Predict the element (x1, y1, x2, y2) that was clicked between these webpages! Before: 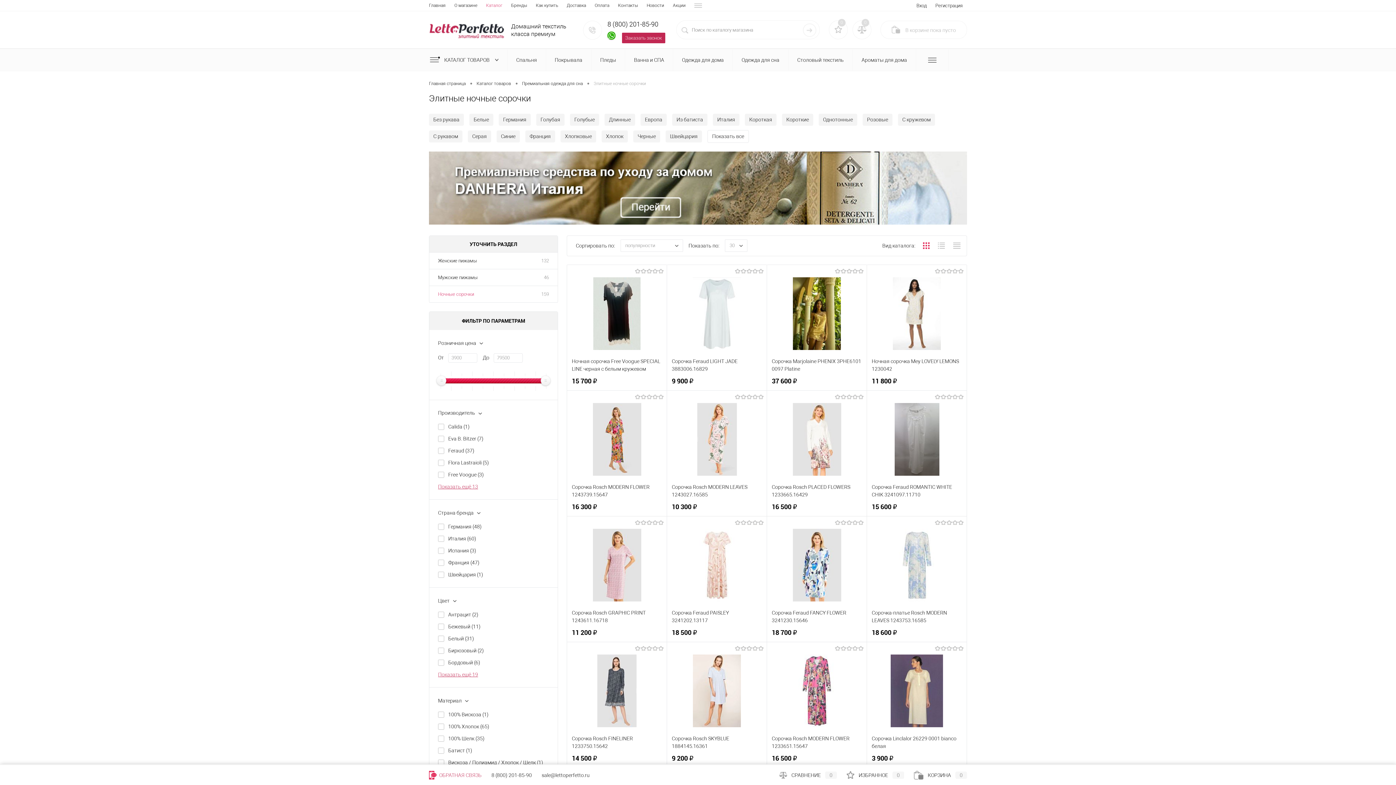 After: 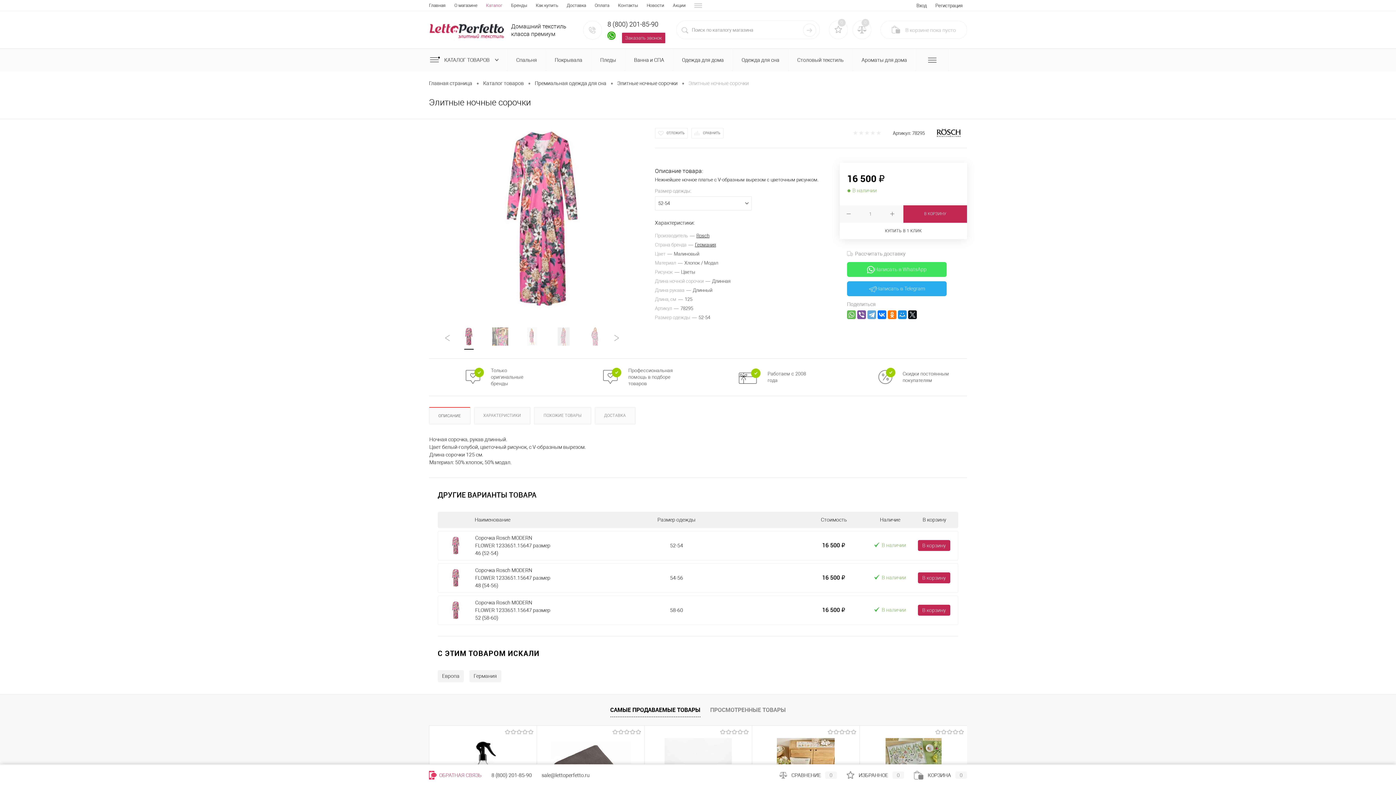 Action: bbox: (772, 734, 862, 750) label: Сорочка Rosch MODERN FLOWER 1233651.15647